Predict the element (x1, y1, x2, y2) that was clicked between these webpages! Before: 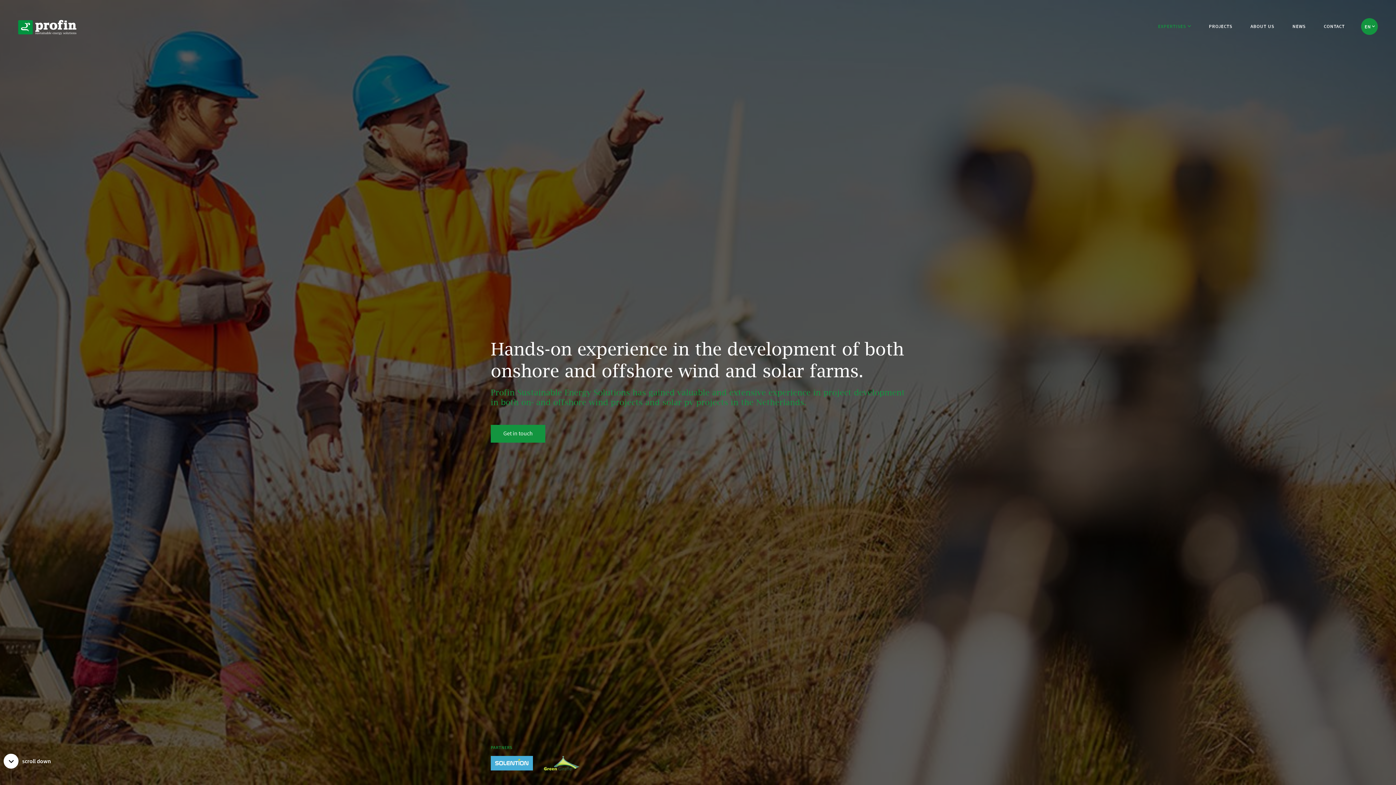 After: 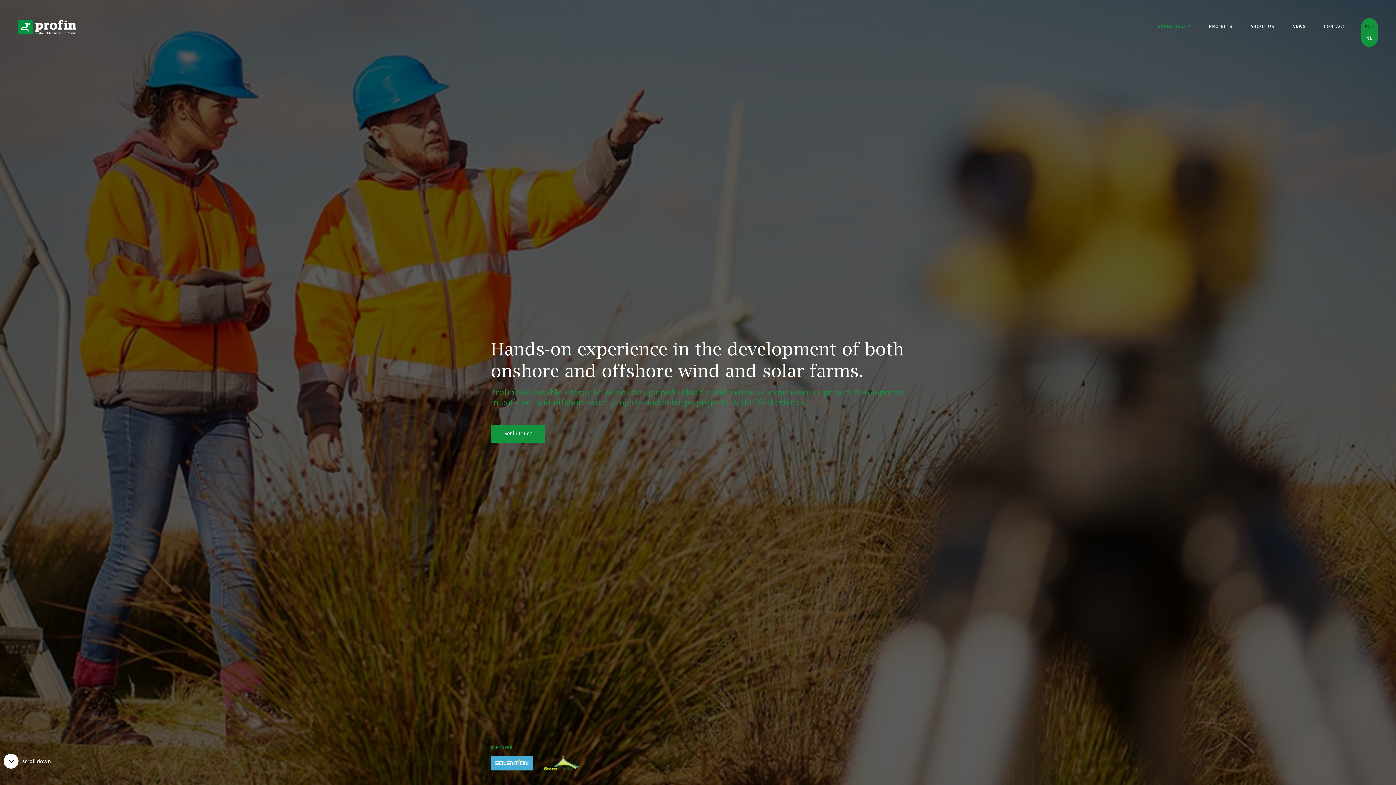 Action: label: EN  bbox: (1361, 18, 1378, 34)